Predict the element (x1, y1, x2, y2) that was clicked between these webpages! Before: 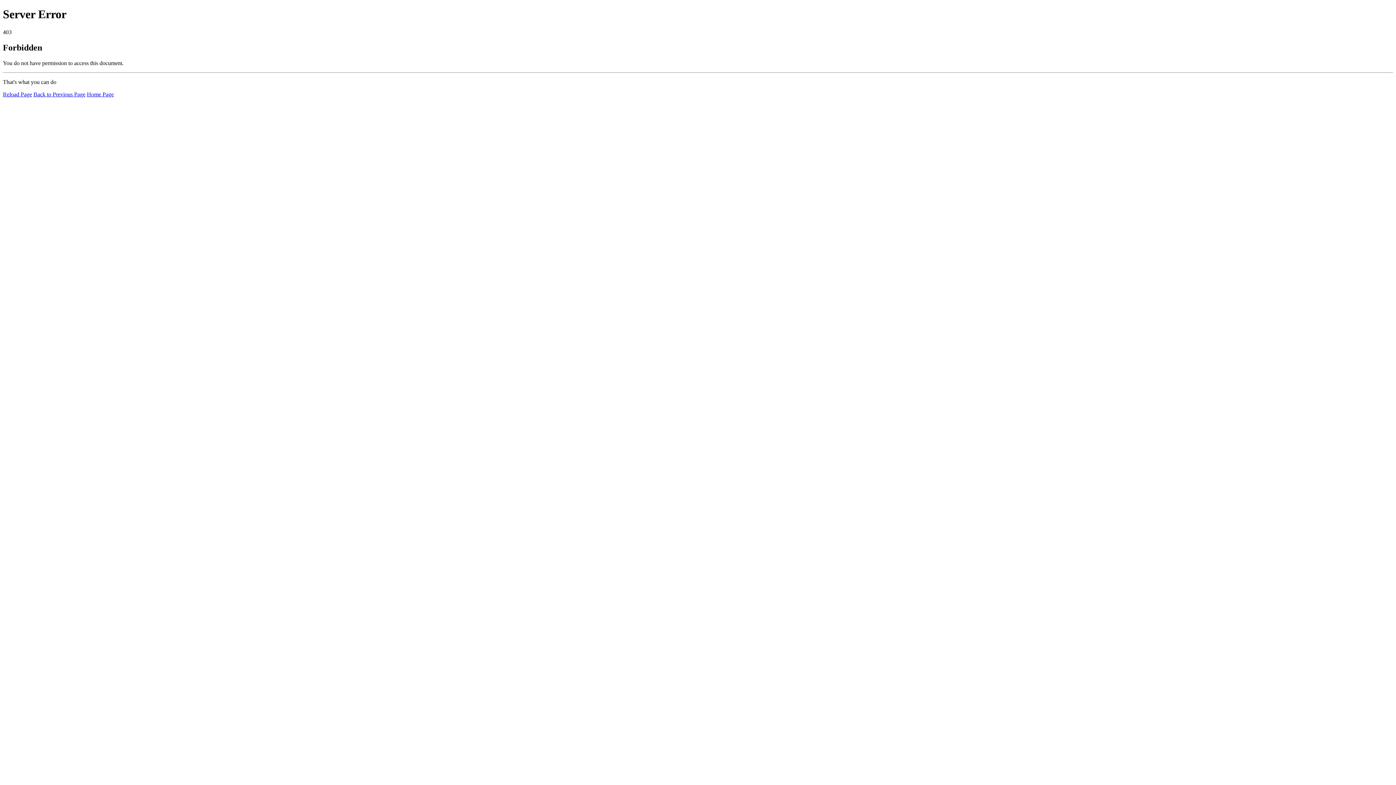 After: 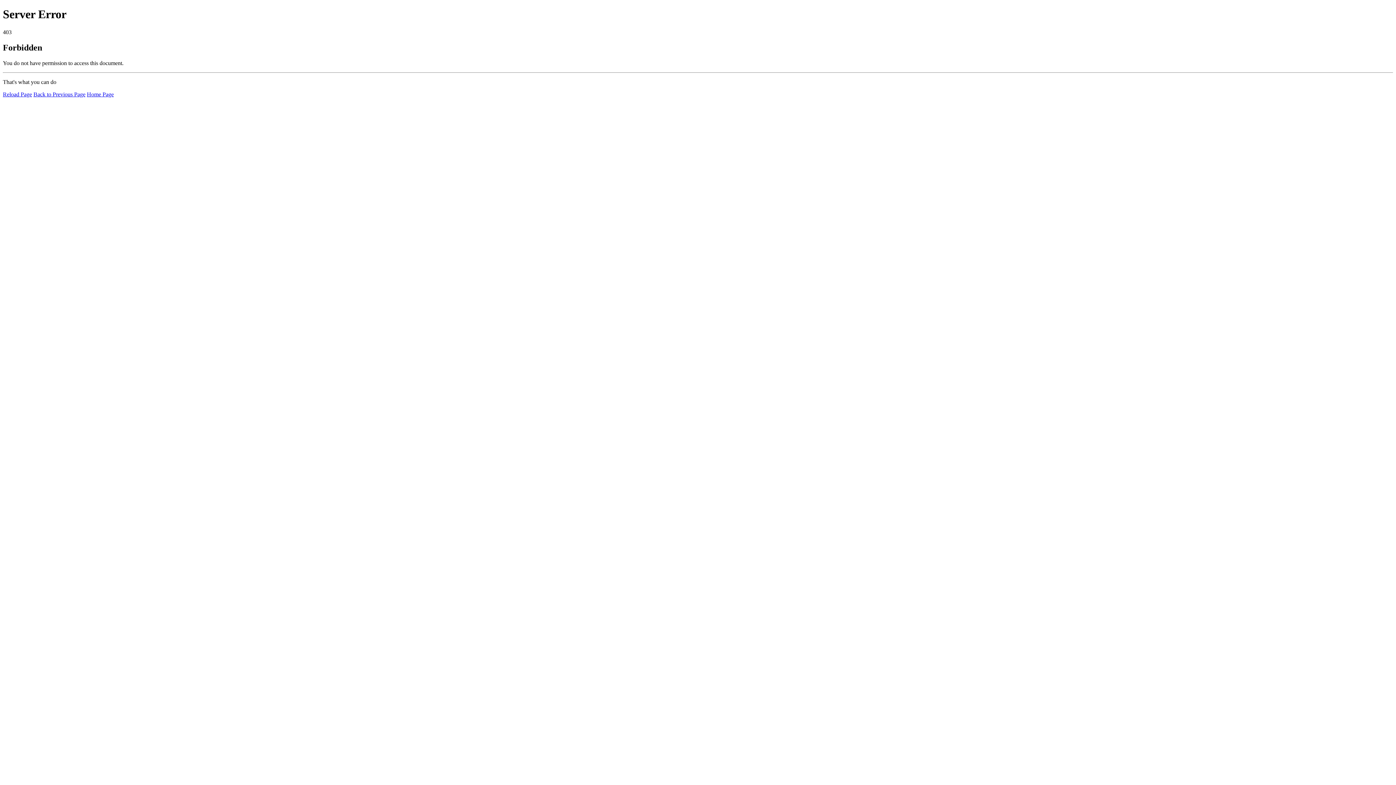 Action: label: Home Page bbox: (86, 91, 113, 97)